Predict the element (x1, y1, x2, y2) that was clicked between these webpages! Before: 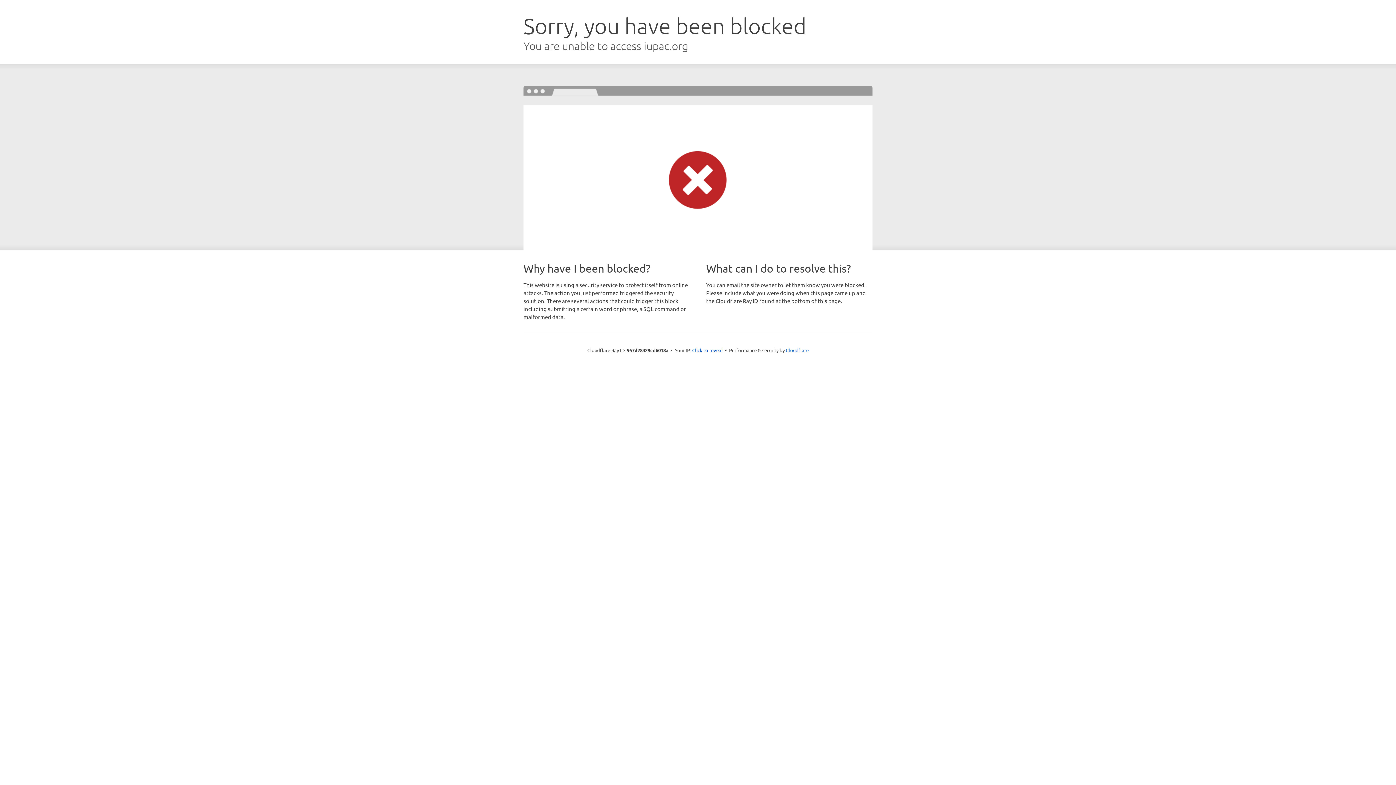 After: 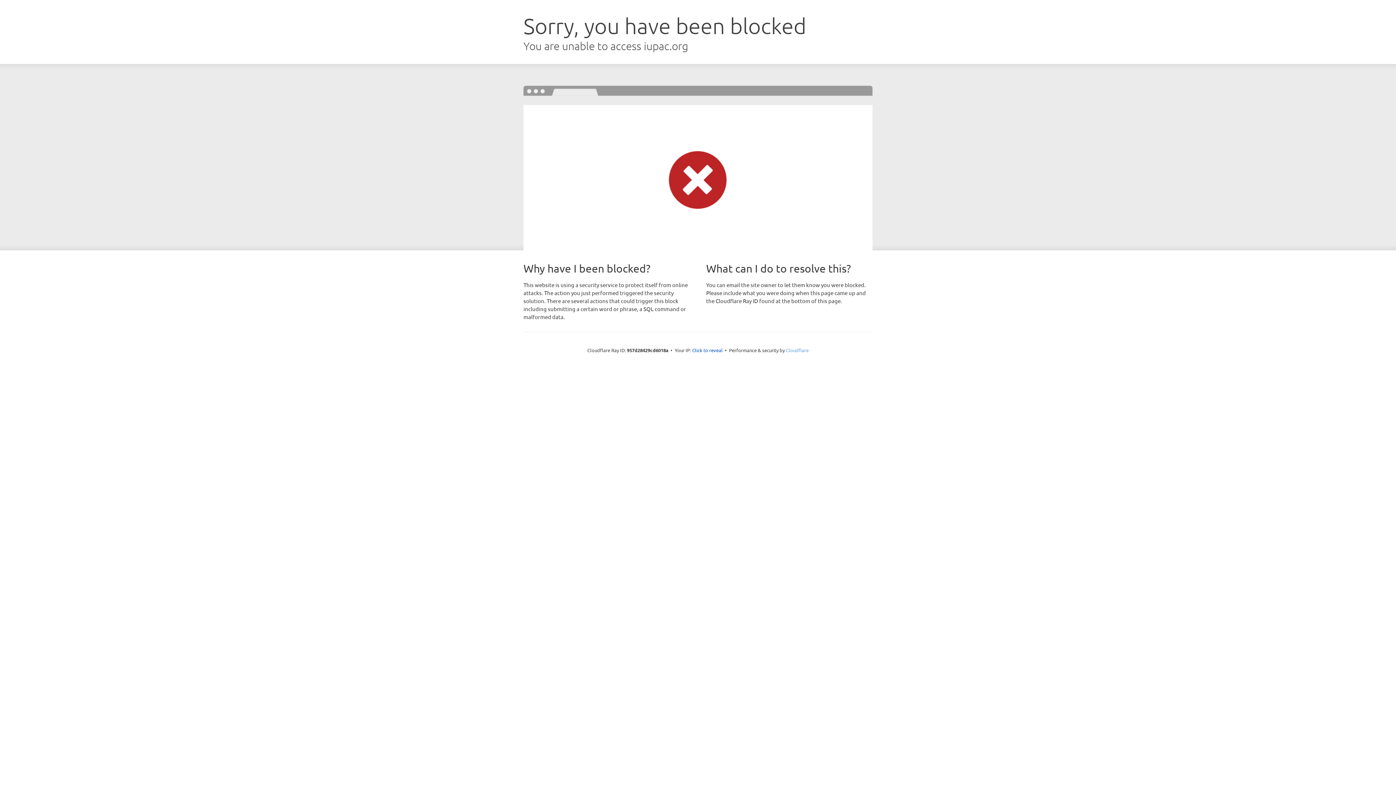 Action: bbox: (786, 347, 808, 353) label: Cloudflare